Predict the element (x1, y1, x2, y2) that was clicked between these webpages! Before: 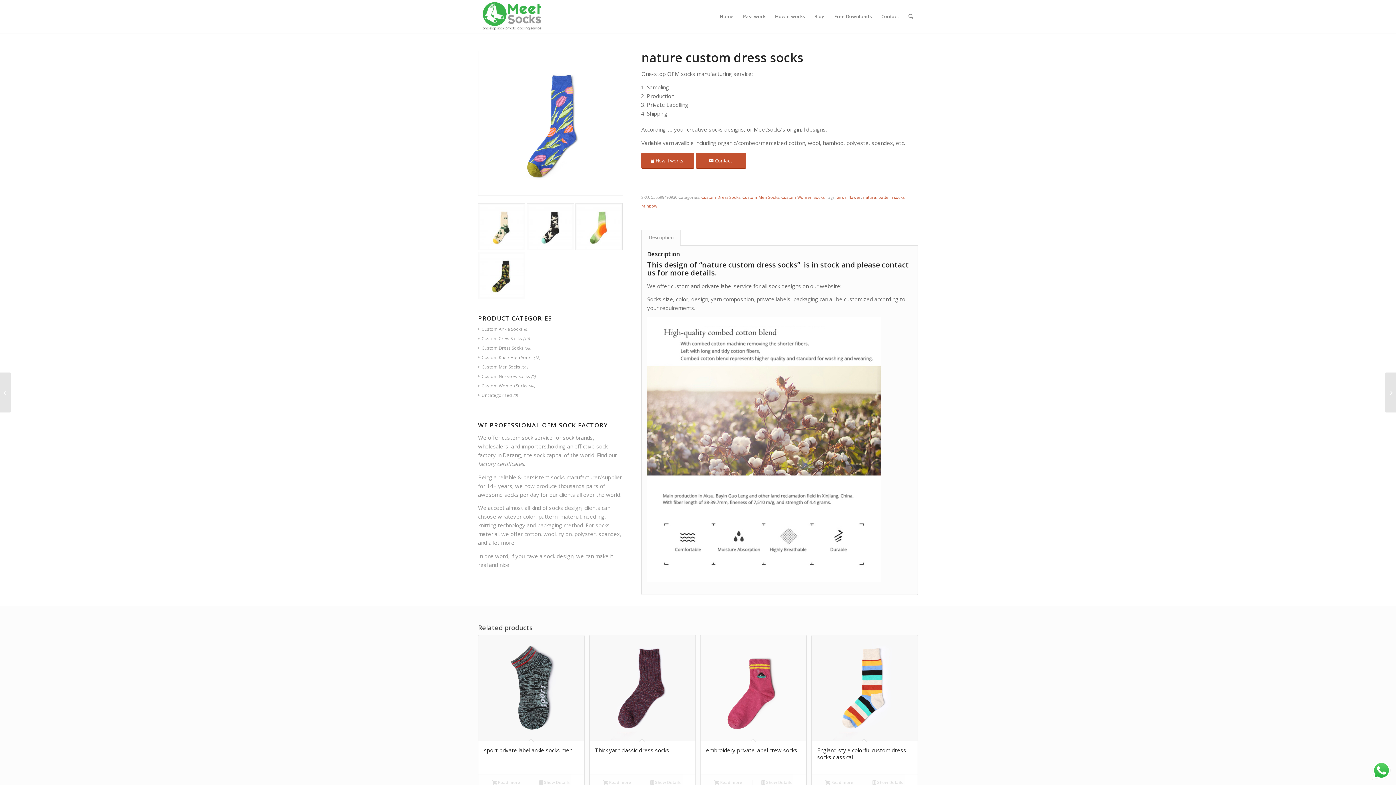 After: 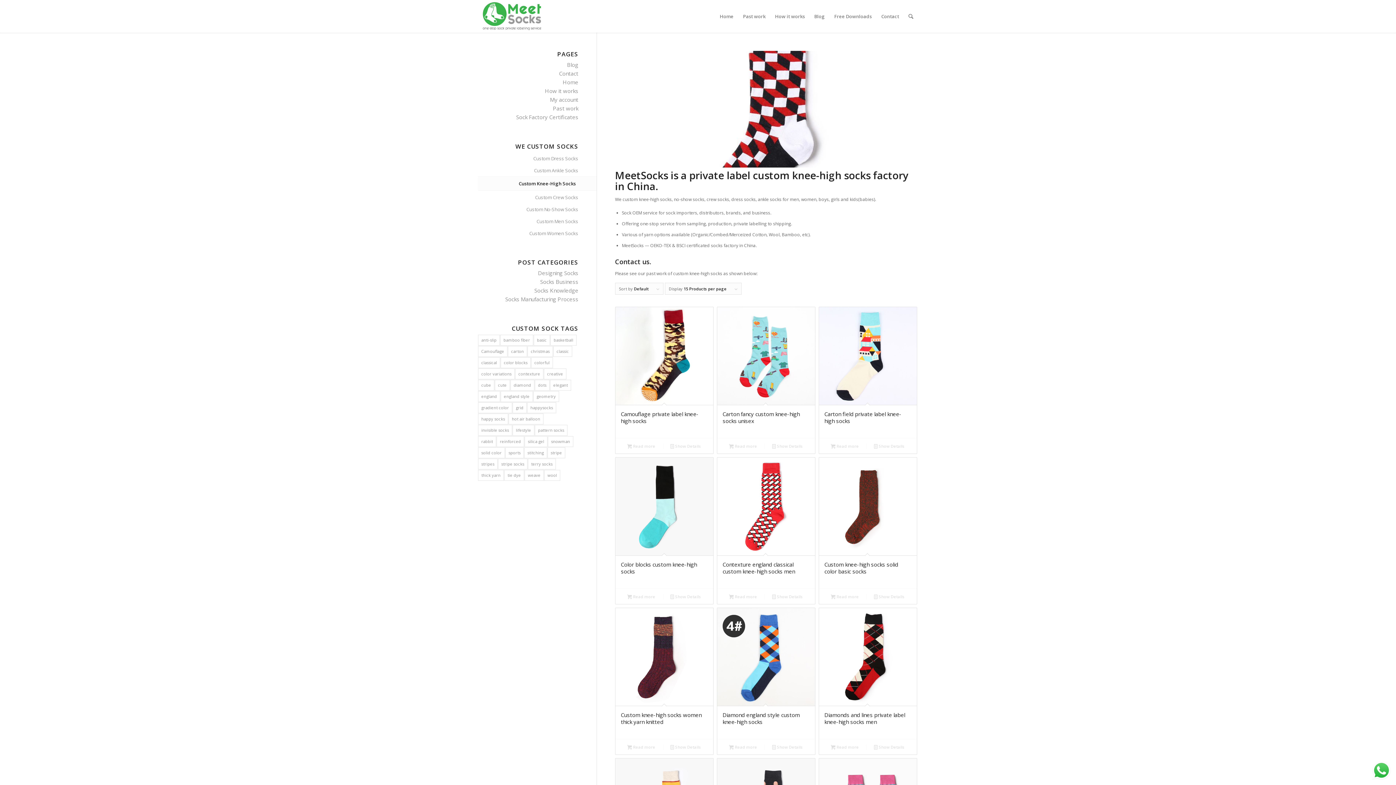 Action: label: Custom Knee-High Socks bbox: (478, 354, 532, 360)